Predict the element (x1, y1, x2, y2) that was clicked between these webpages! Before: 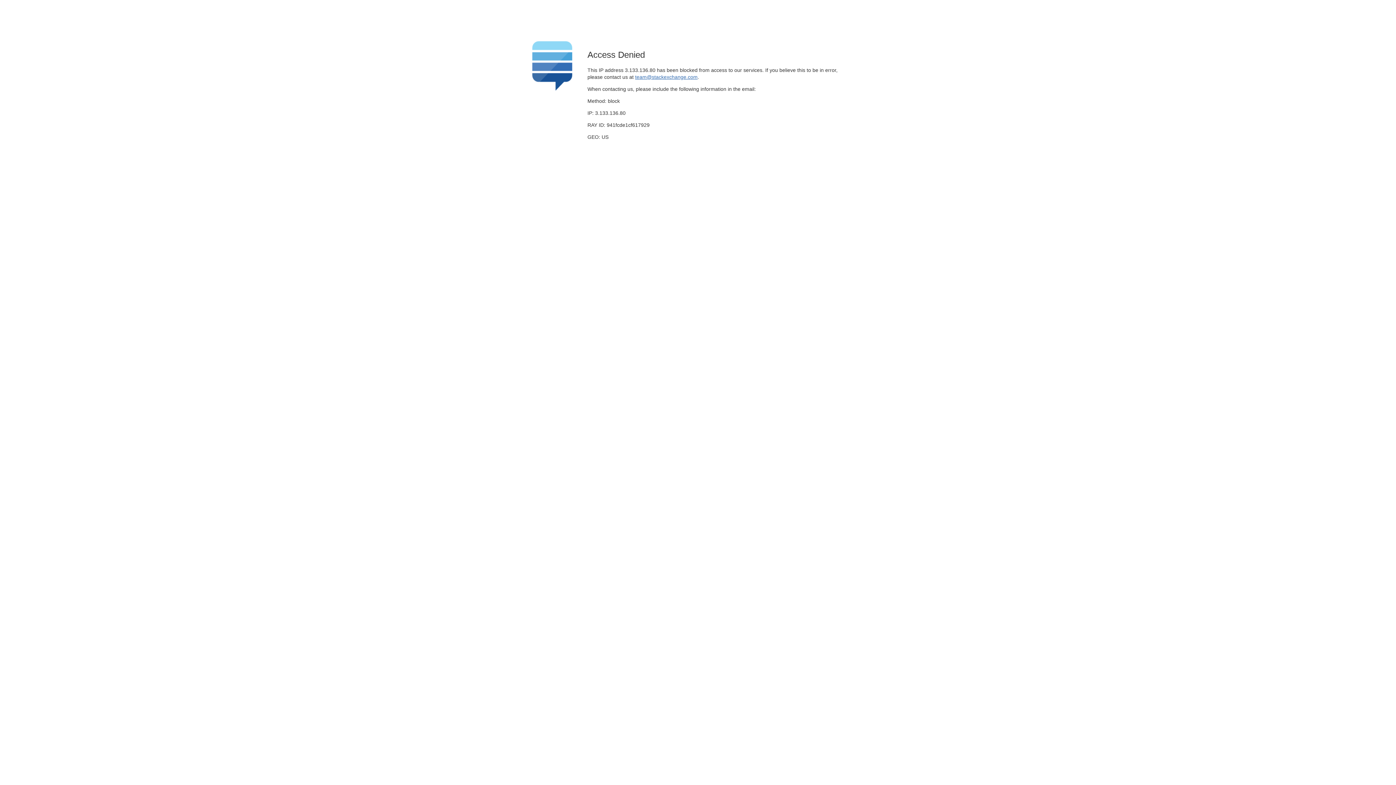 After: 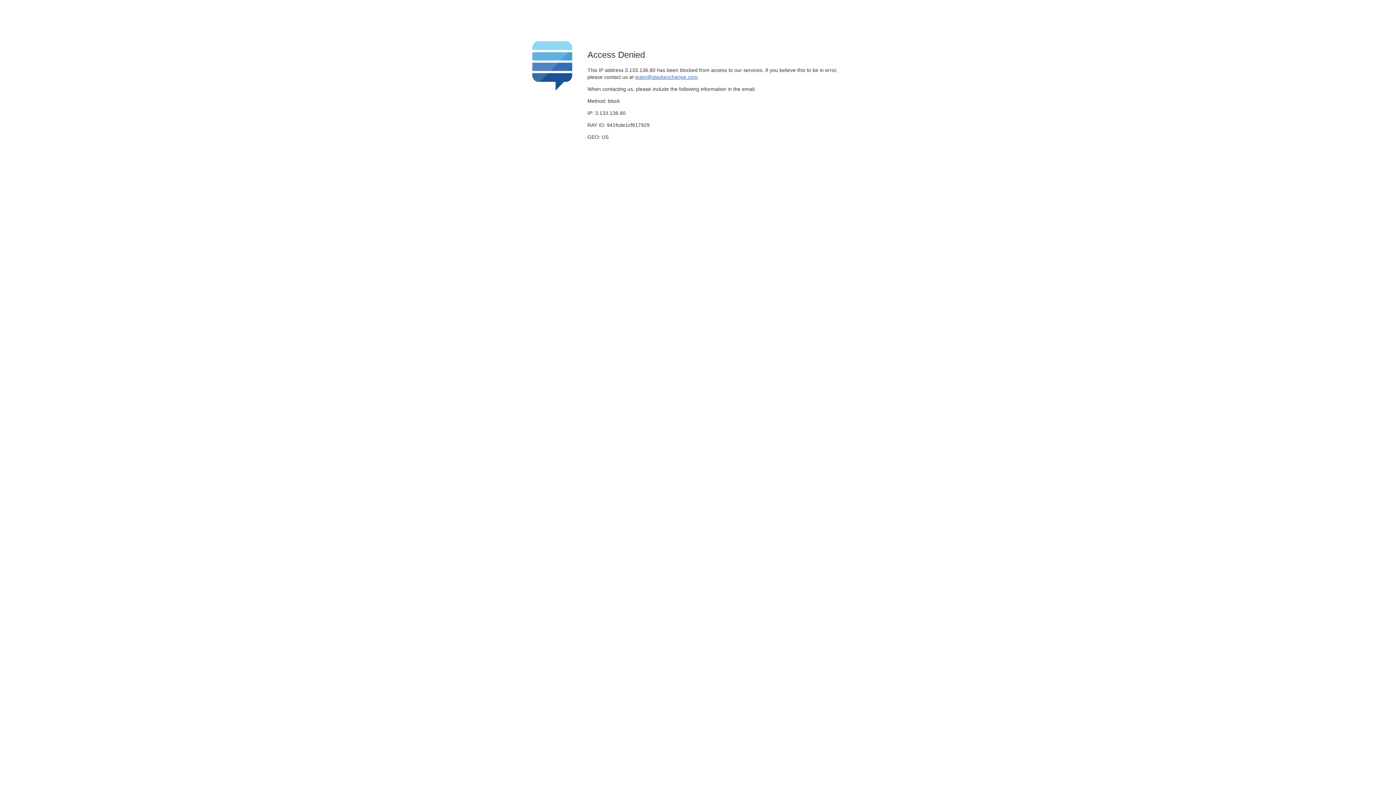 Action: bbox: (635, 74, 697, 79) label: team@stackexchange.com